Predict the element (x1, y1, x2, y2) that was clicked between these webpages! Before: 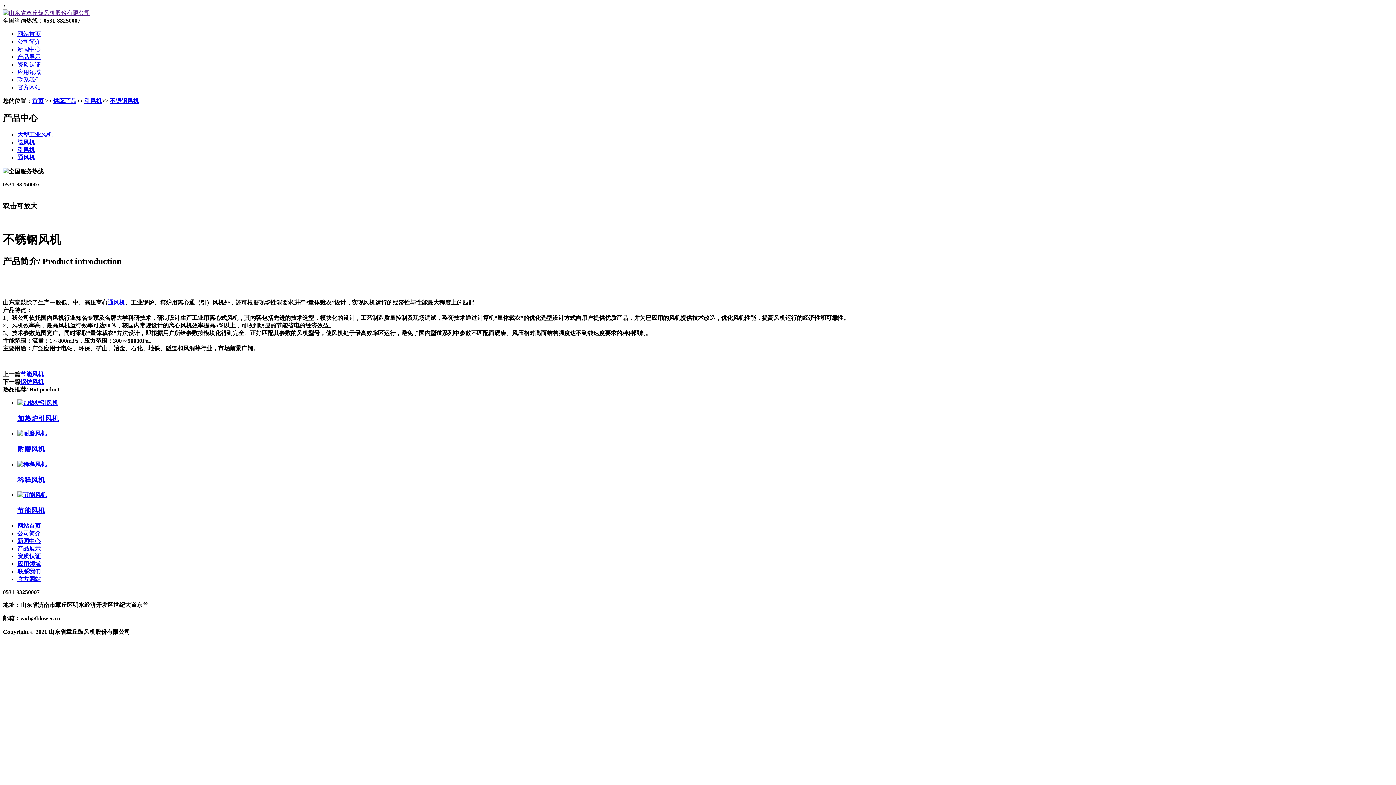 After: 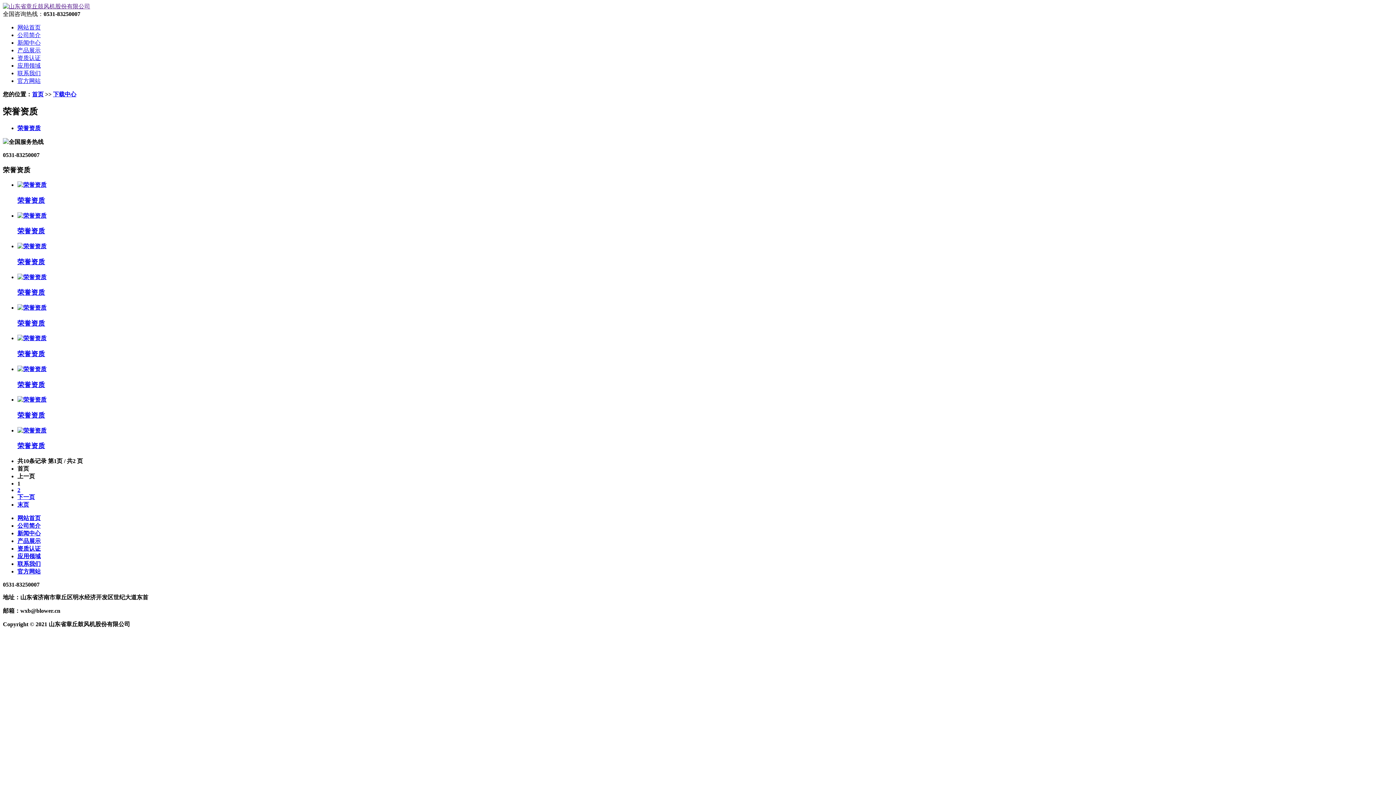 Action: label: 资质认证 bbox: (17, 61, 40, 67)